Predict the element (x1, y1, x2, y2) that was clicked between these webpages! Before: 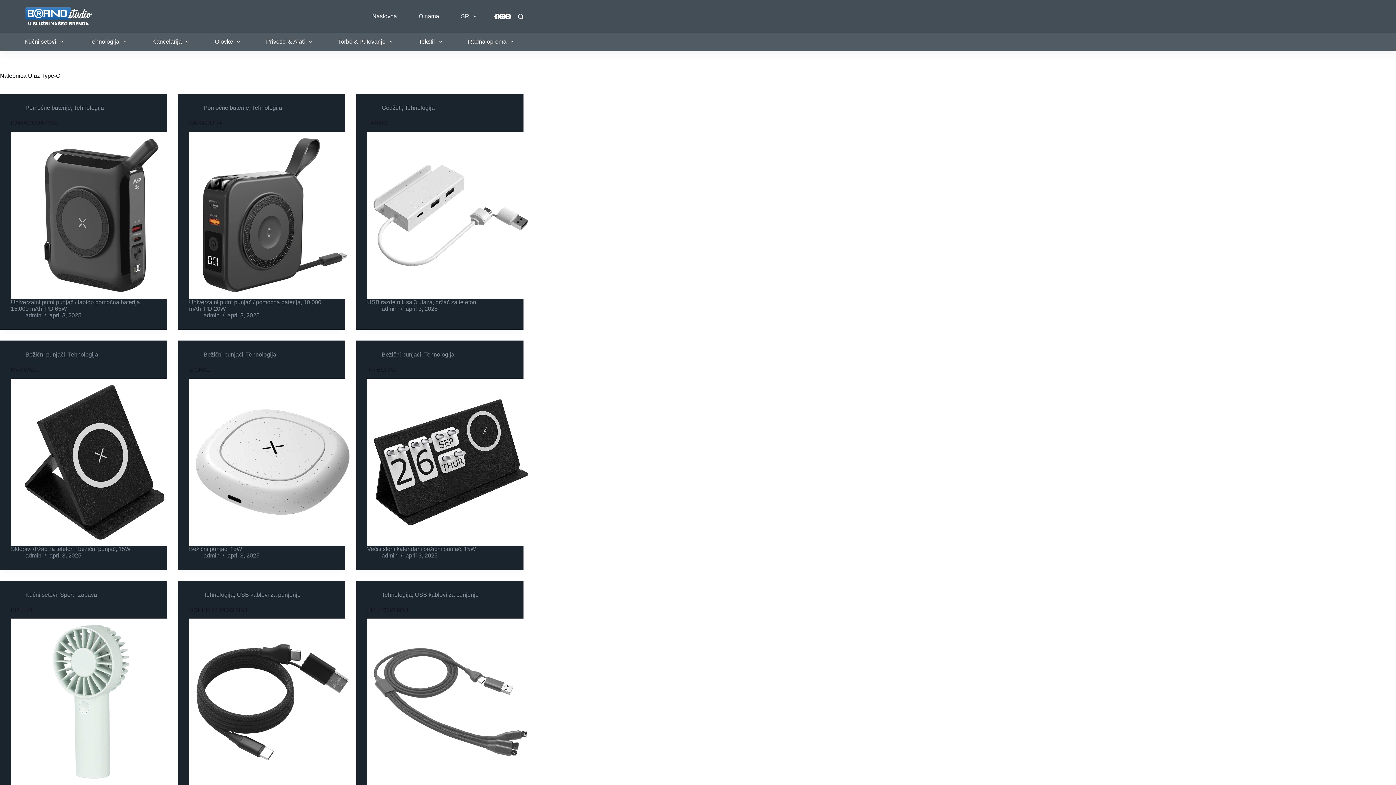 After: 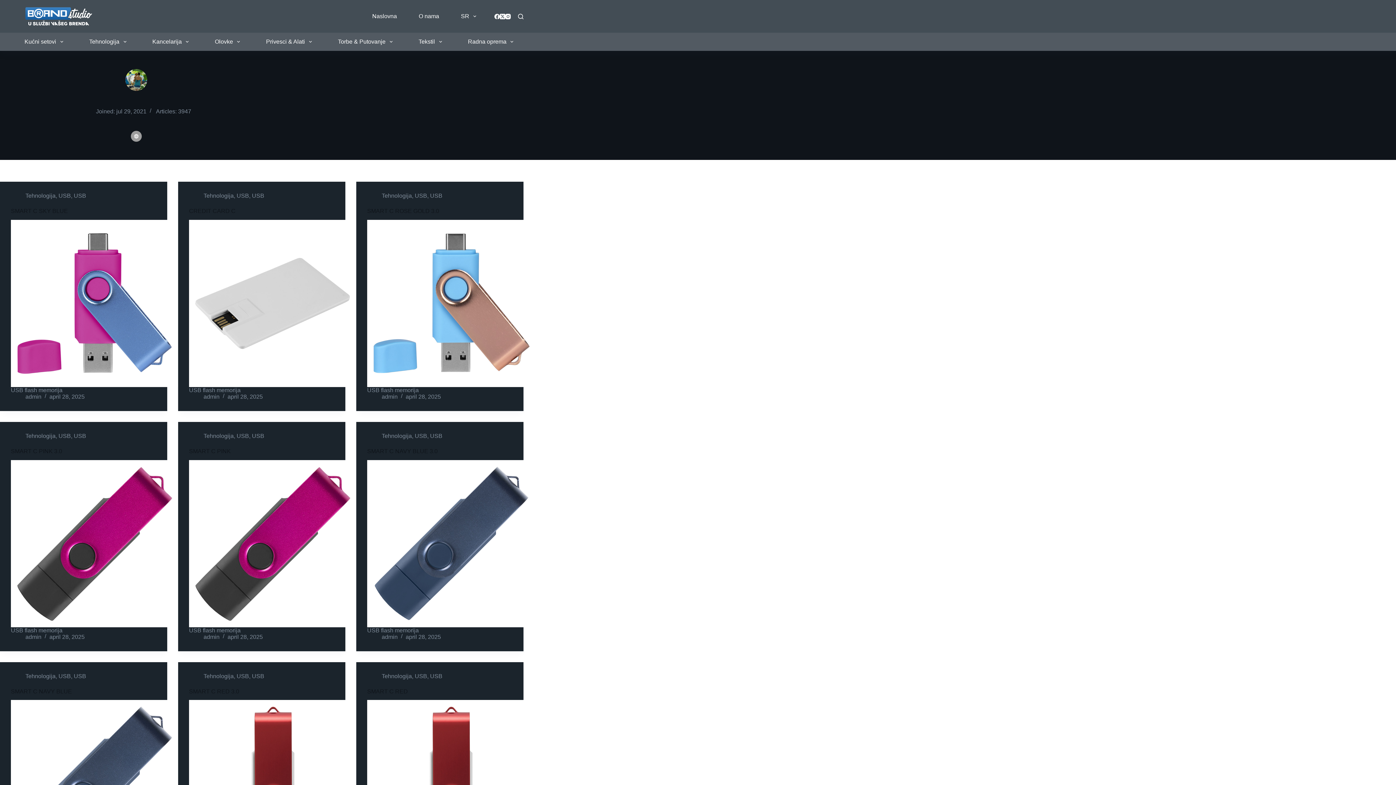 Action: label: admin bbox: (381, 305, 397, 311)